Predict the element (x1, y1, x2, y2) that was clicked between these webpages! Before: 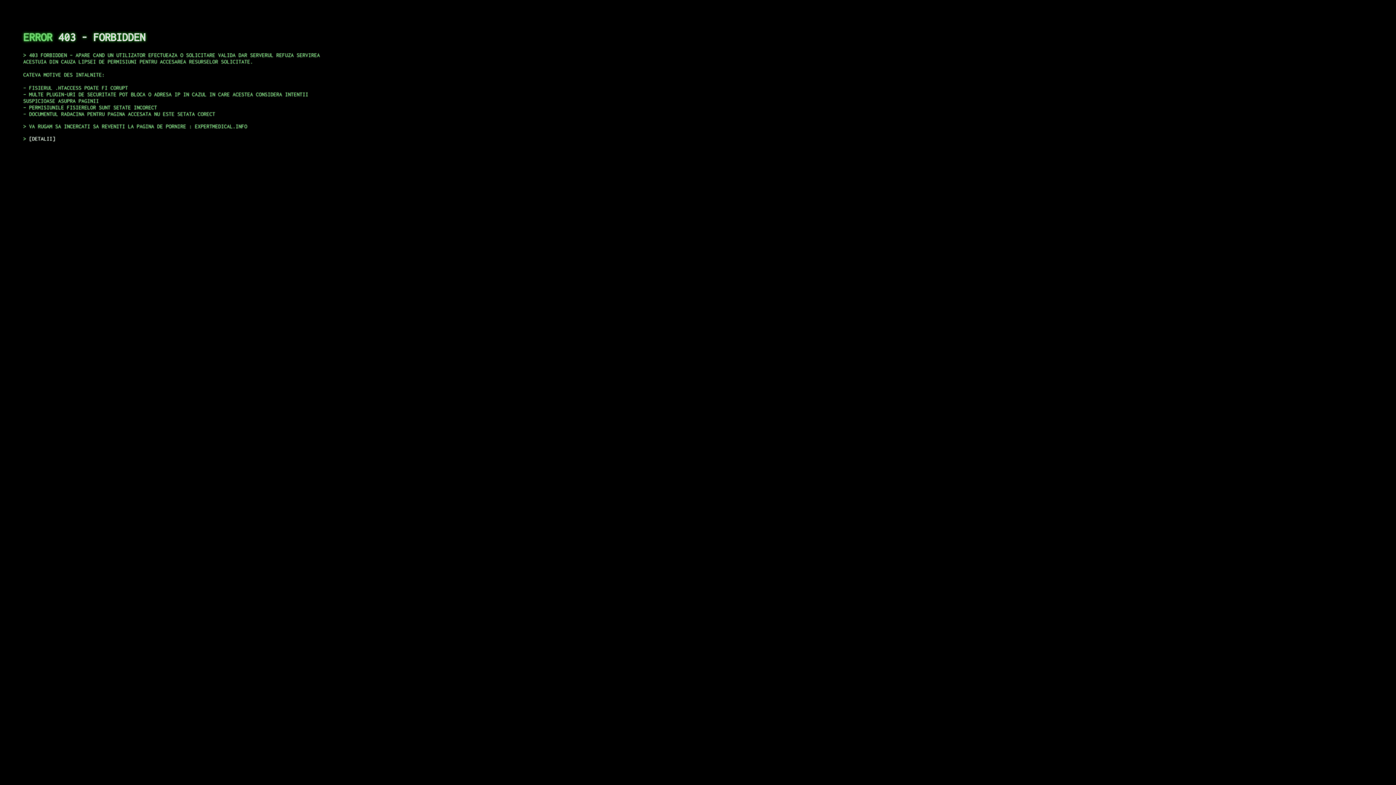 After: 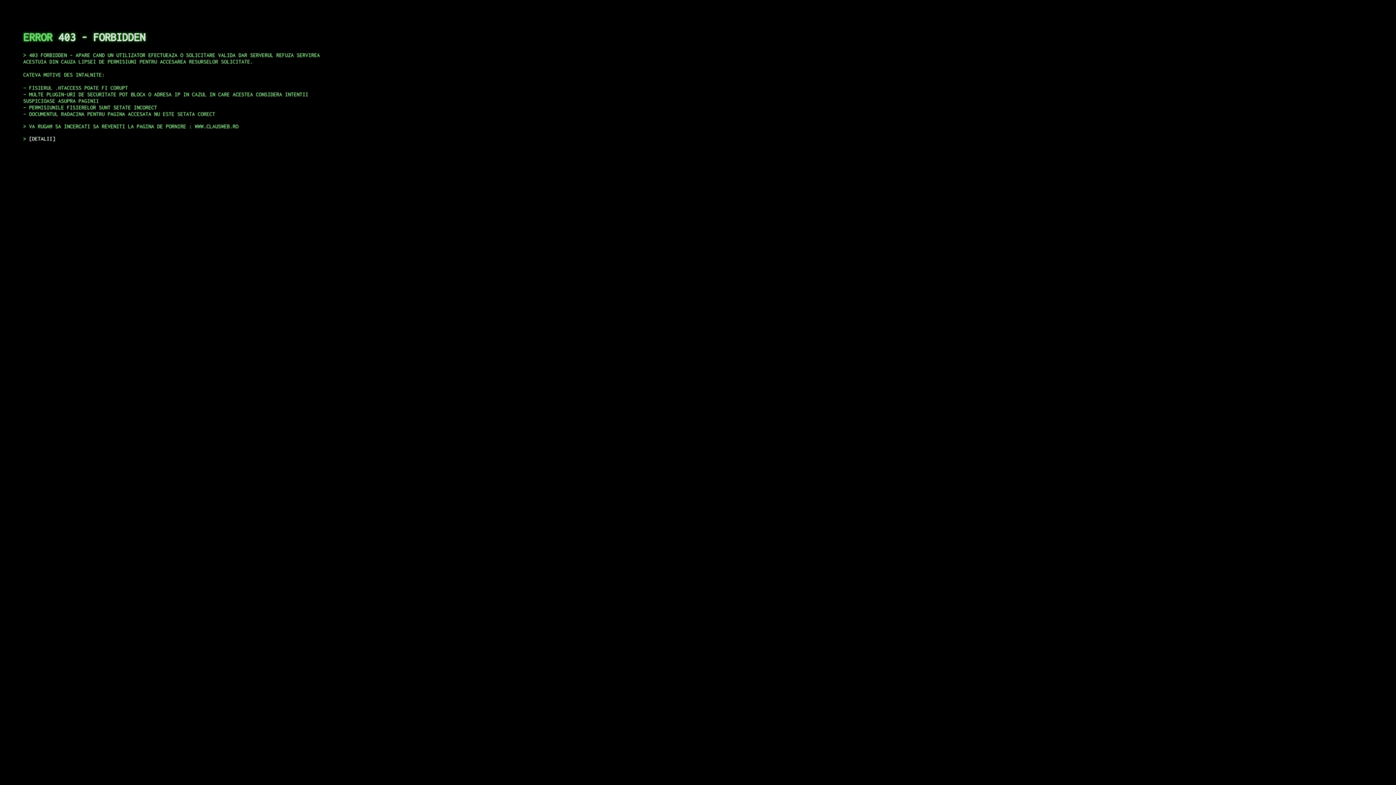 Action: bbox: (29, 135, 55, 141) label: DETALII